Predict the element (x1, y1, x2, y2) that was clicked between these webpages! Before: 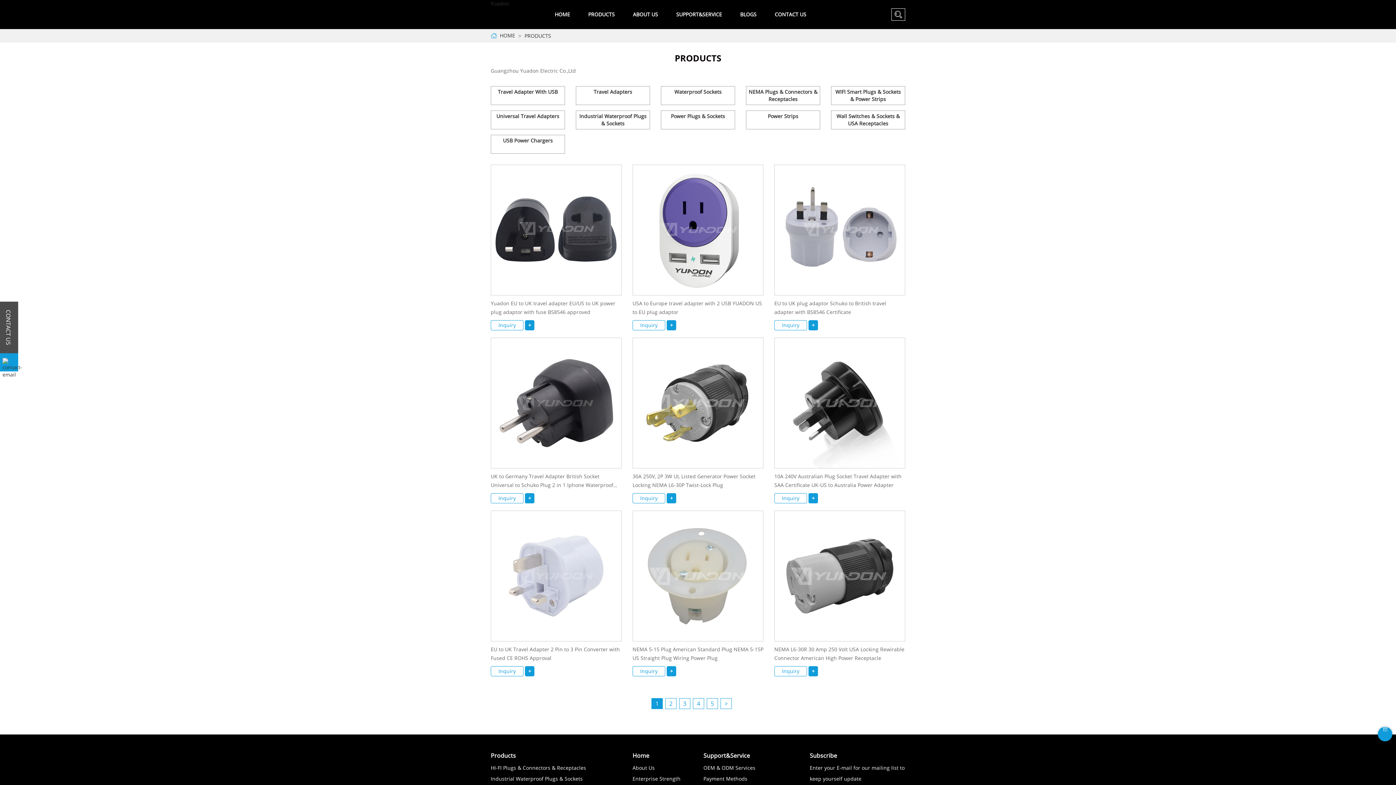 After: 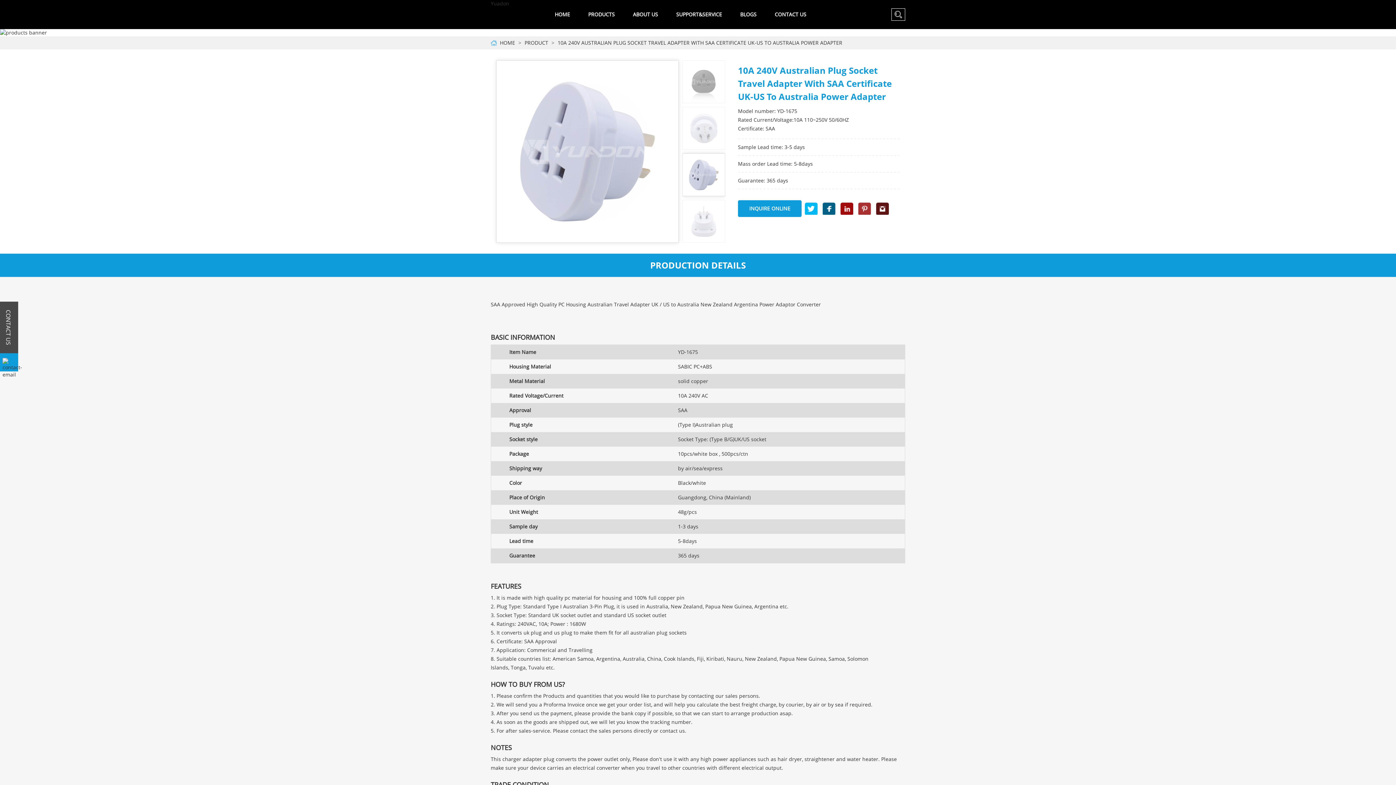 Action: bbox: (774, 337, 905, 489) label: 10A 240V Australian Plug Socket Travel Adapter with SAA Certificate UK-US to Australia Power Adapter